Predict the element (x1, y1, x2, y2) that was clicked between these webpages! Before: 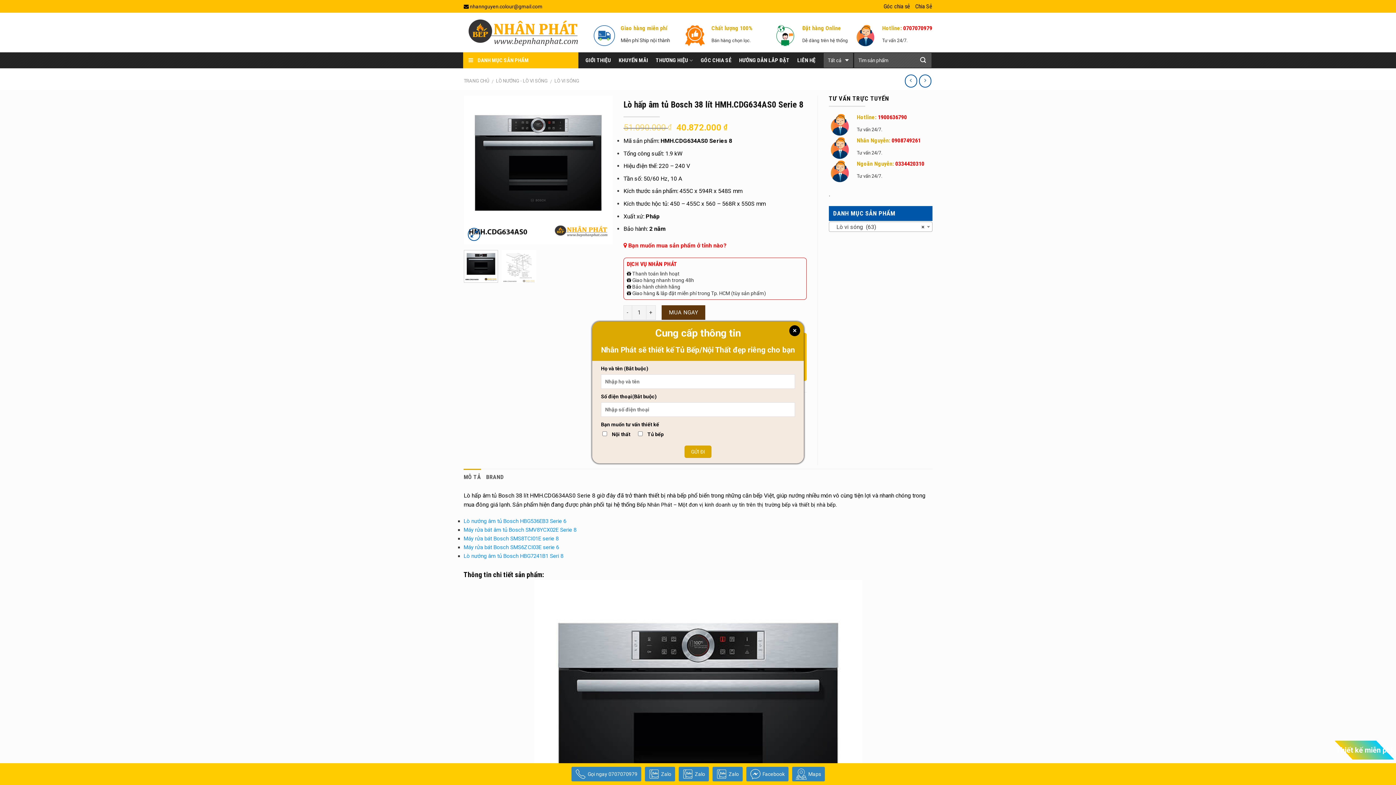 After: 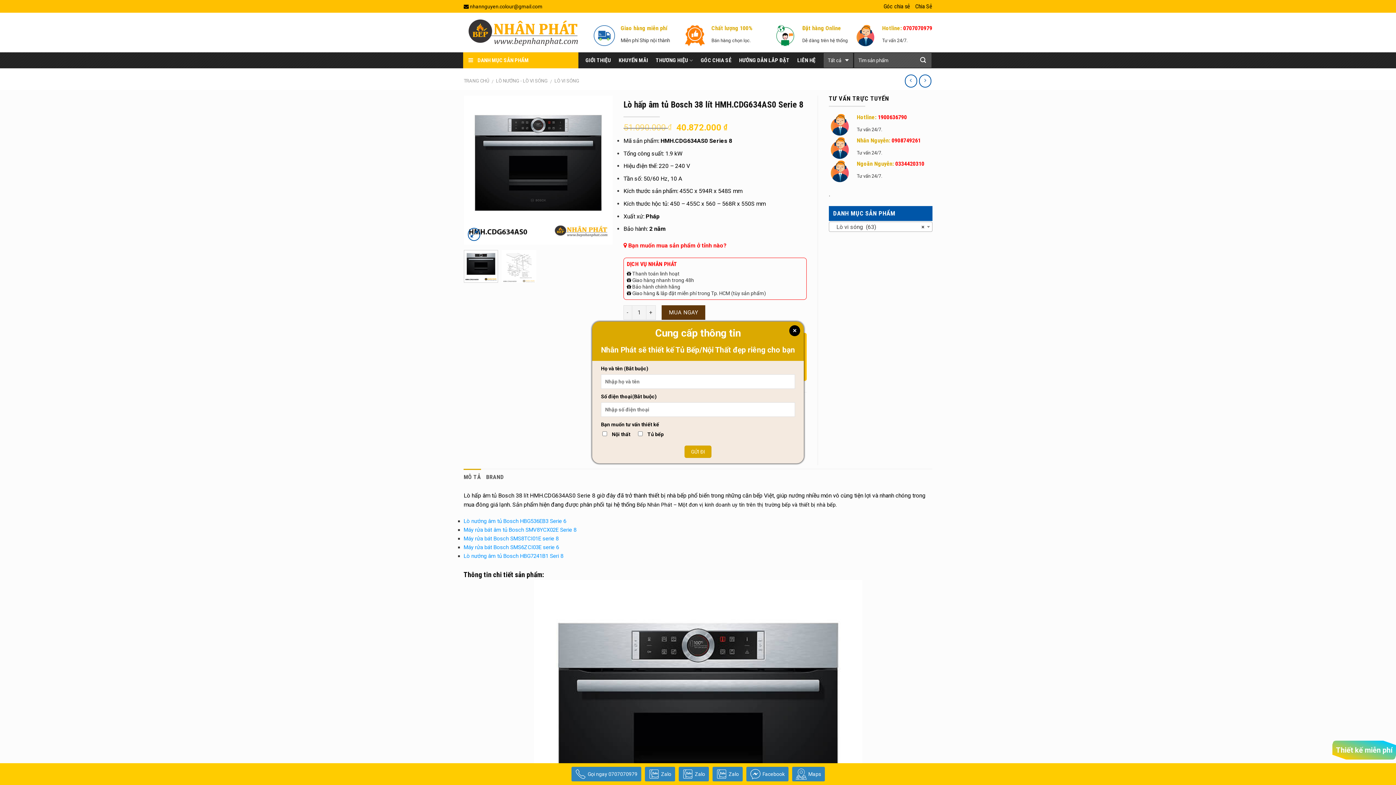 Action: bbox: (891, 136, 921, 143) label: 0908749261